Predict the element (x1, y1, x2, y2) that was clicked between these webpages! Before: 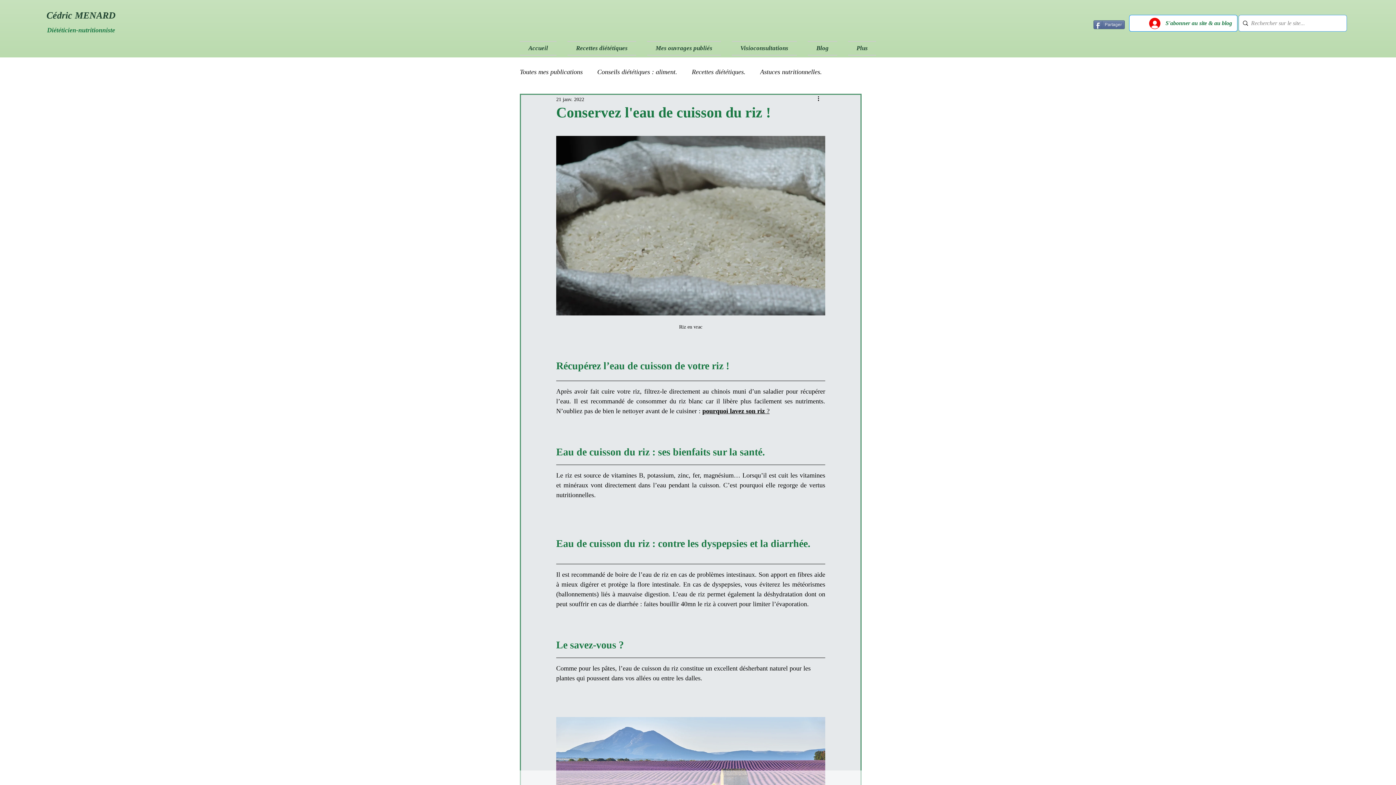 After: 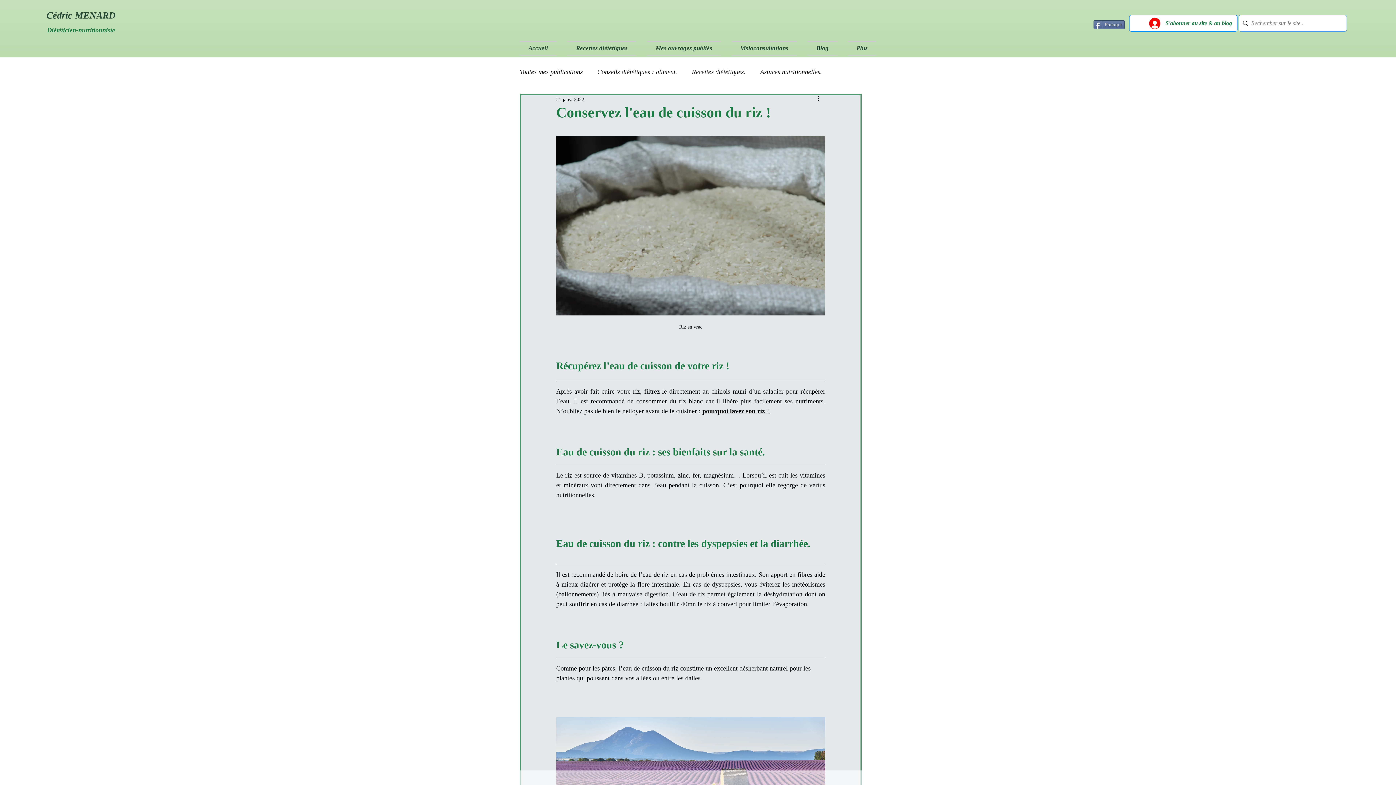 Action: label: dyspepsies bbox: (712, 580, 740, 588)